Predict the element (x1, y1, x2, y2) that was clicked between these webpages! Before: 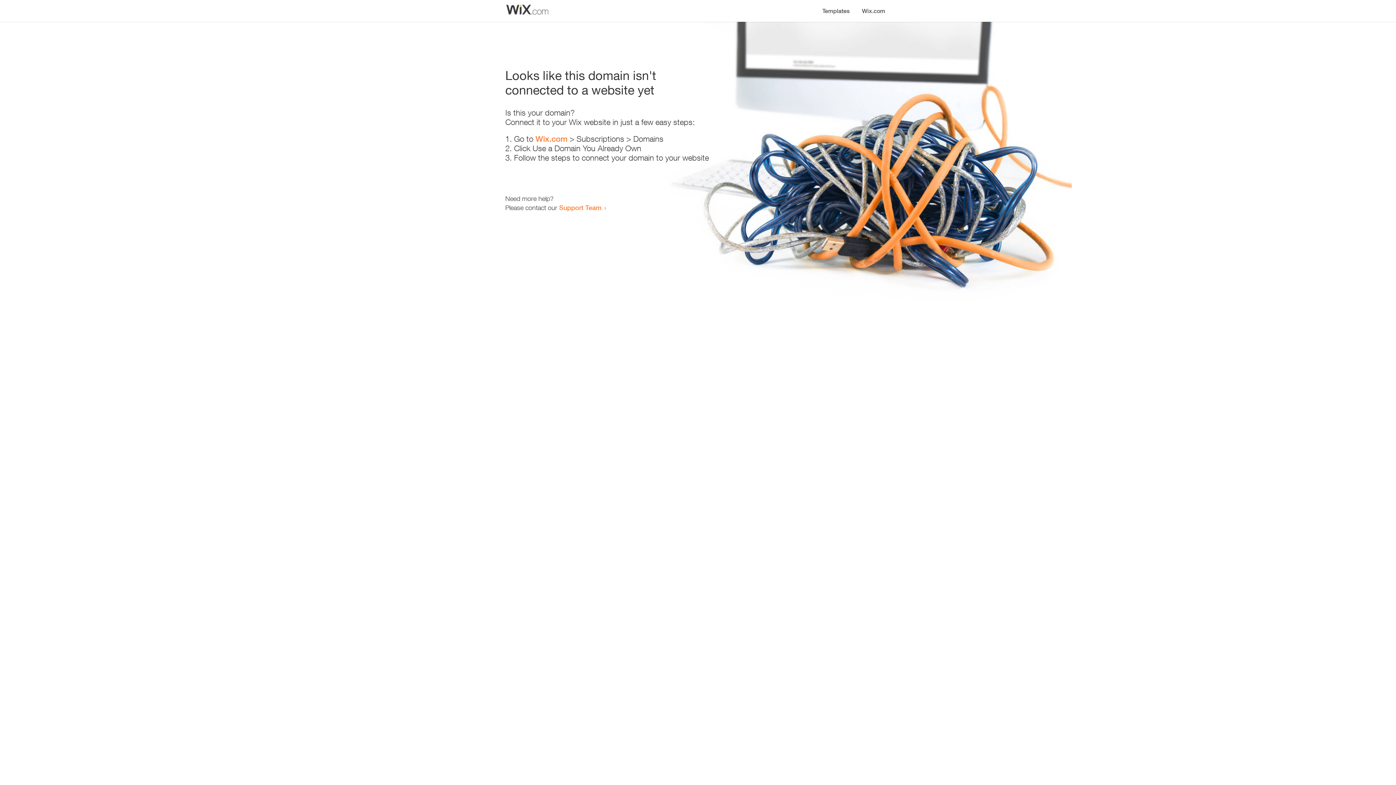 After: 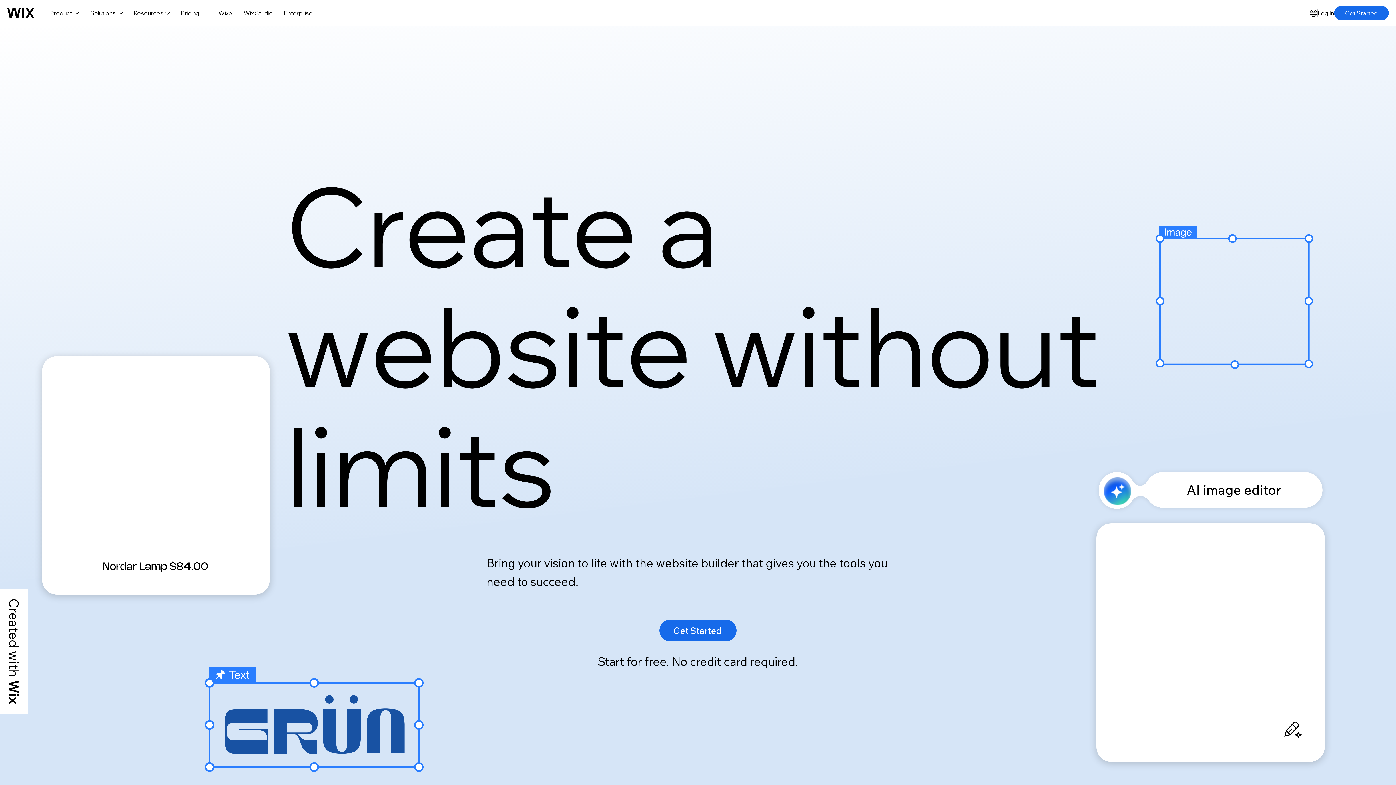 Action: label: Wix.com bbox: (535, 134, 567, 143)